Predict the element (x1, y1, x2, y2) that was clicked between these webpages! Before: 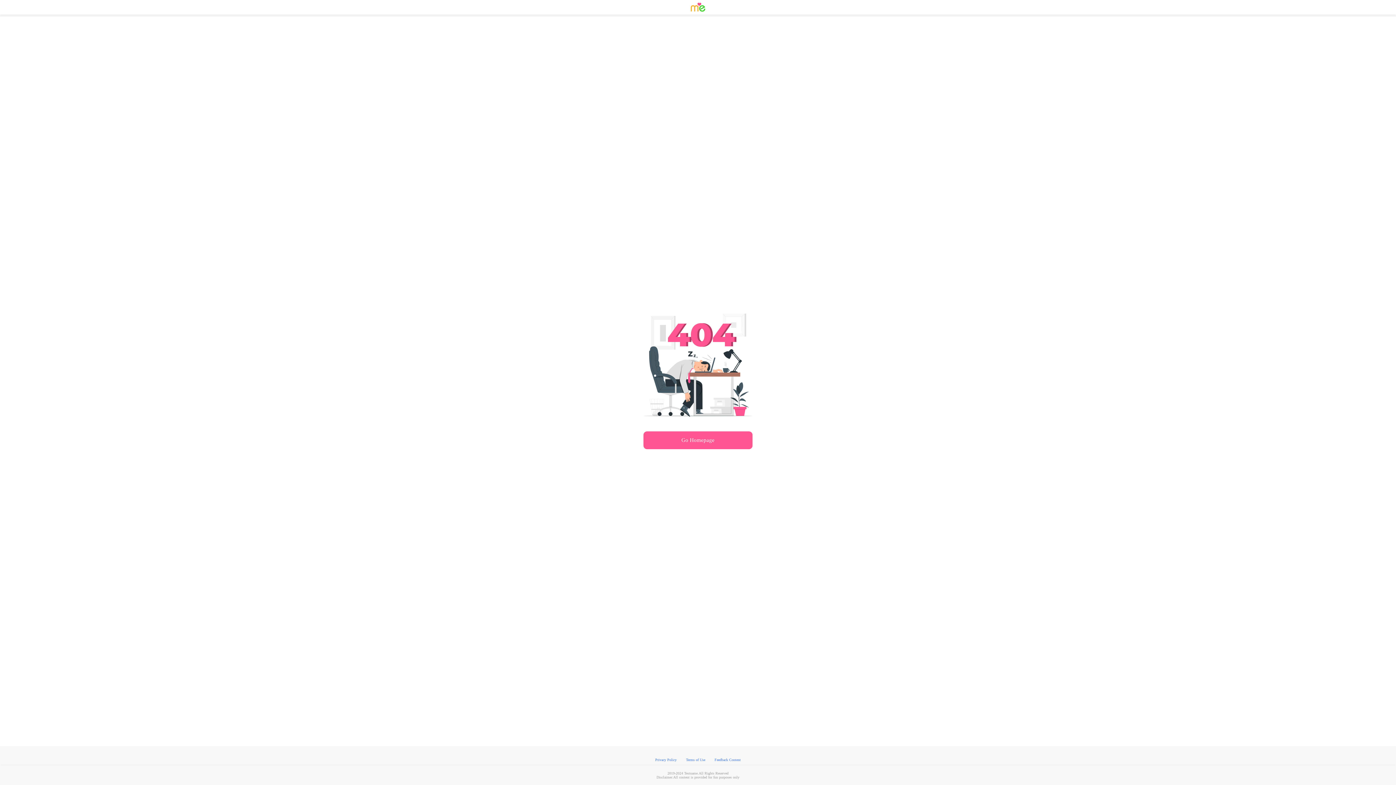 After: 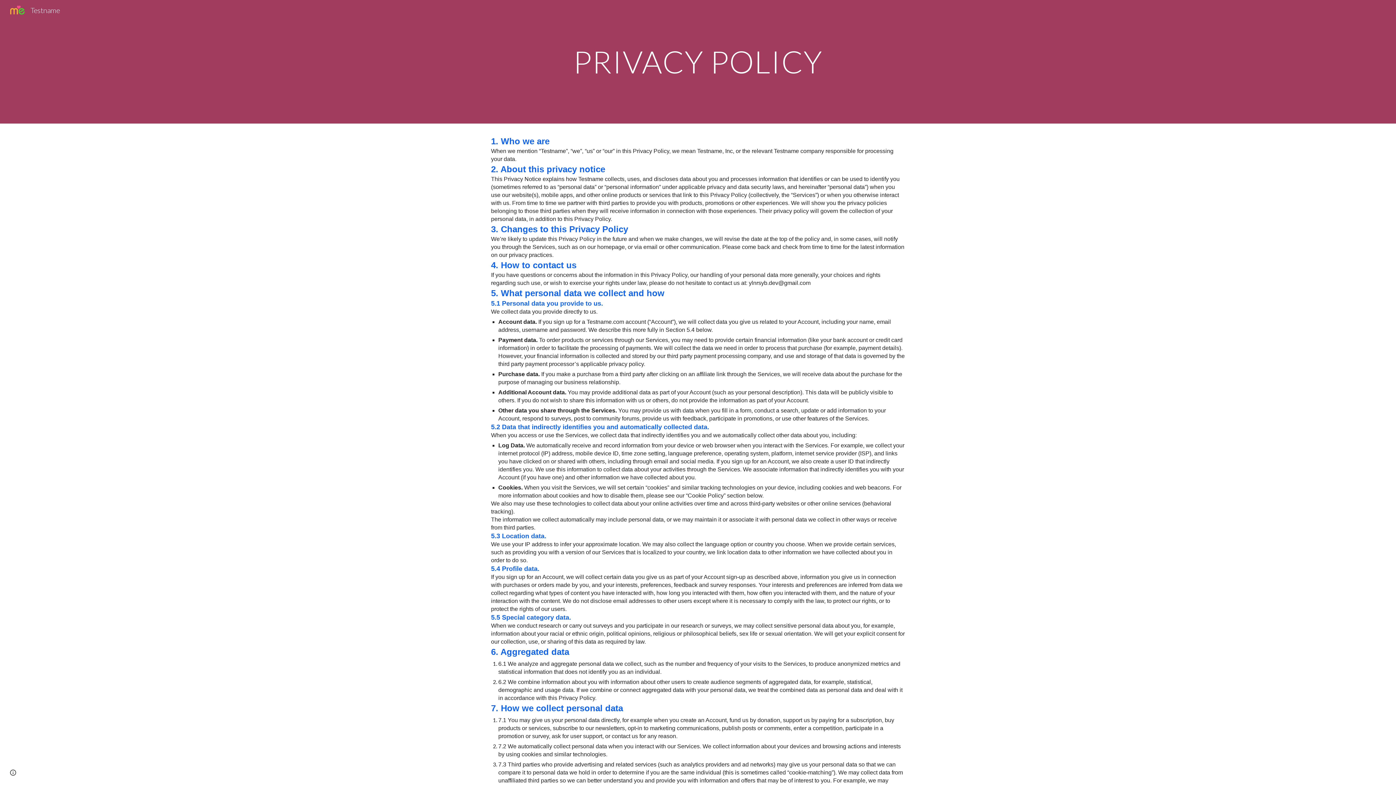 Action: bbox: (655, 758, 676, 762) label: Privacy Policy